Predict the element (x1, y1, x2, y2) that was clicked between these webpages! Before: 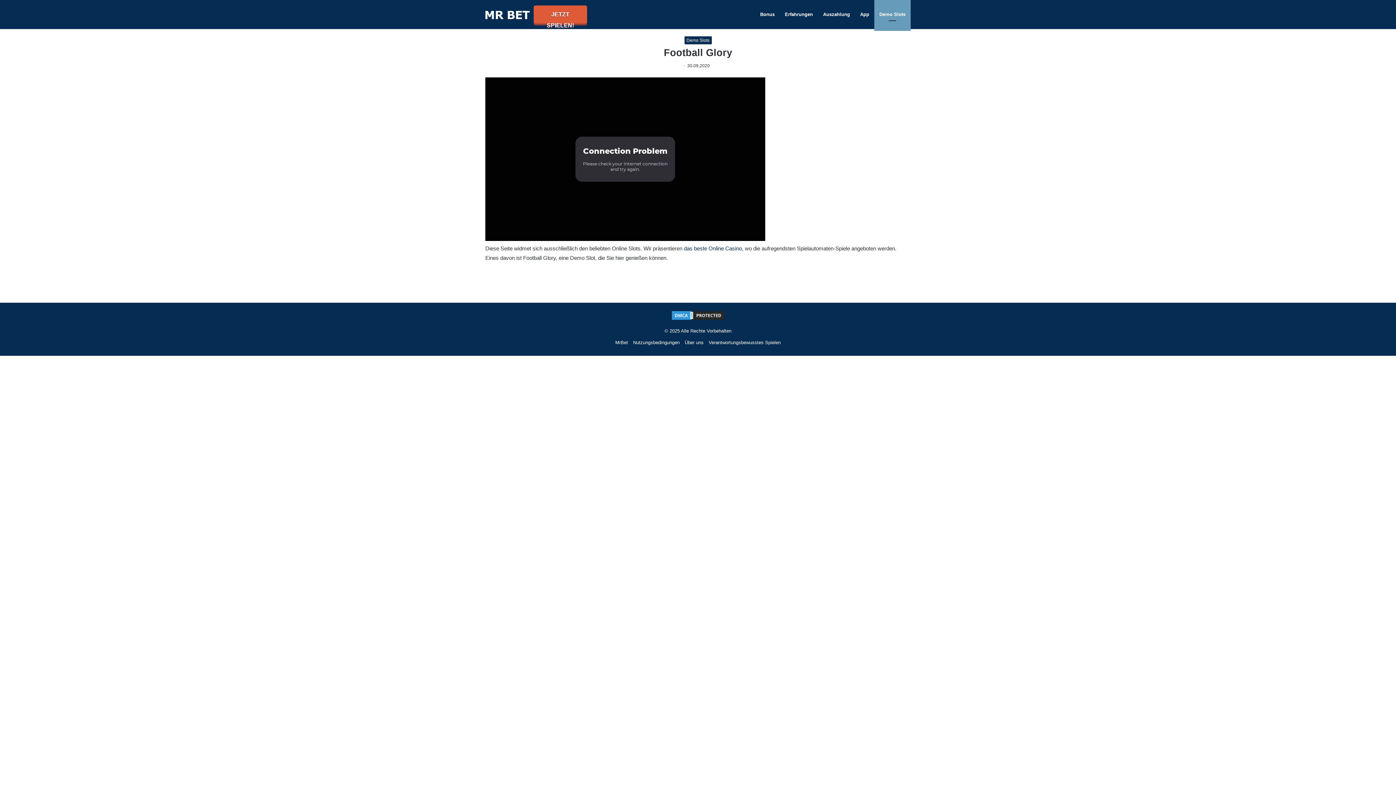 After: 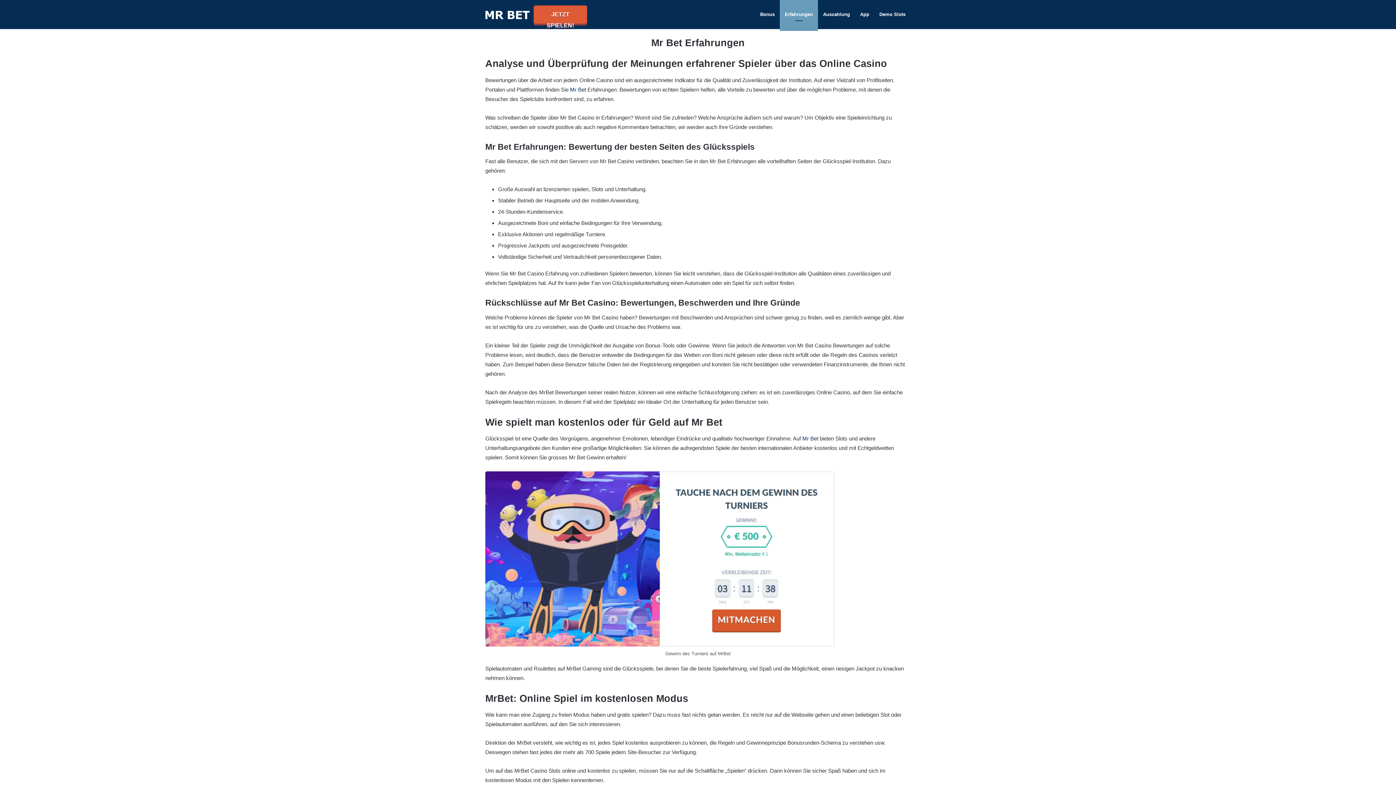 Action: label: Erfahrungen bbox: (780, 0, 818, 29)